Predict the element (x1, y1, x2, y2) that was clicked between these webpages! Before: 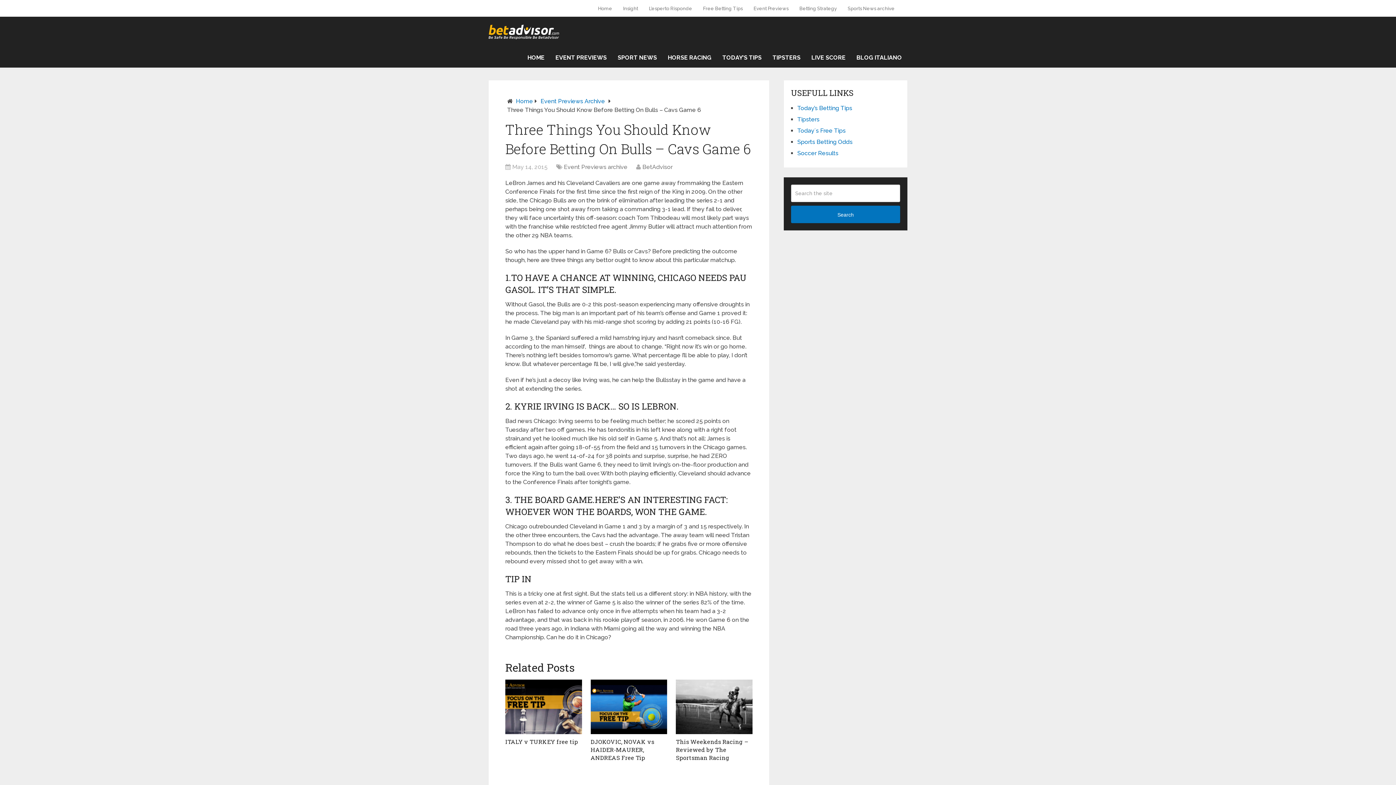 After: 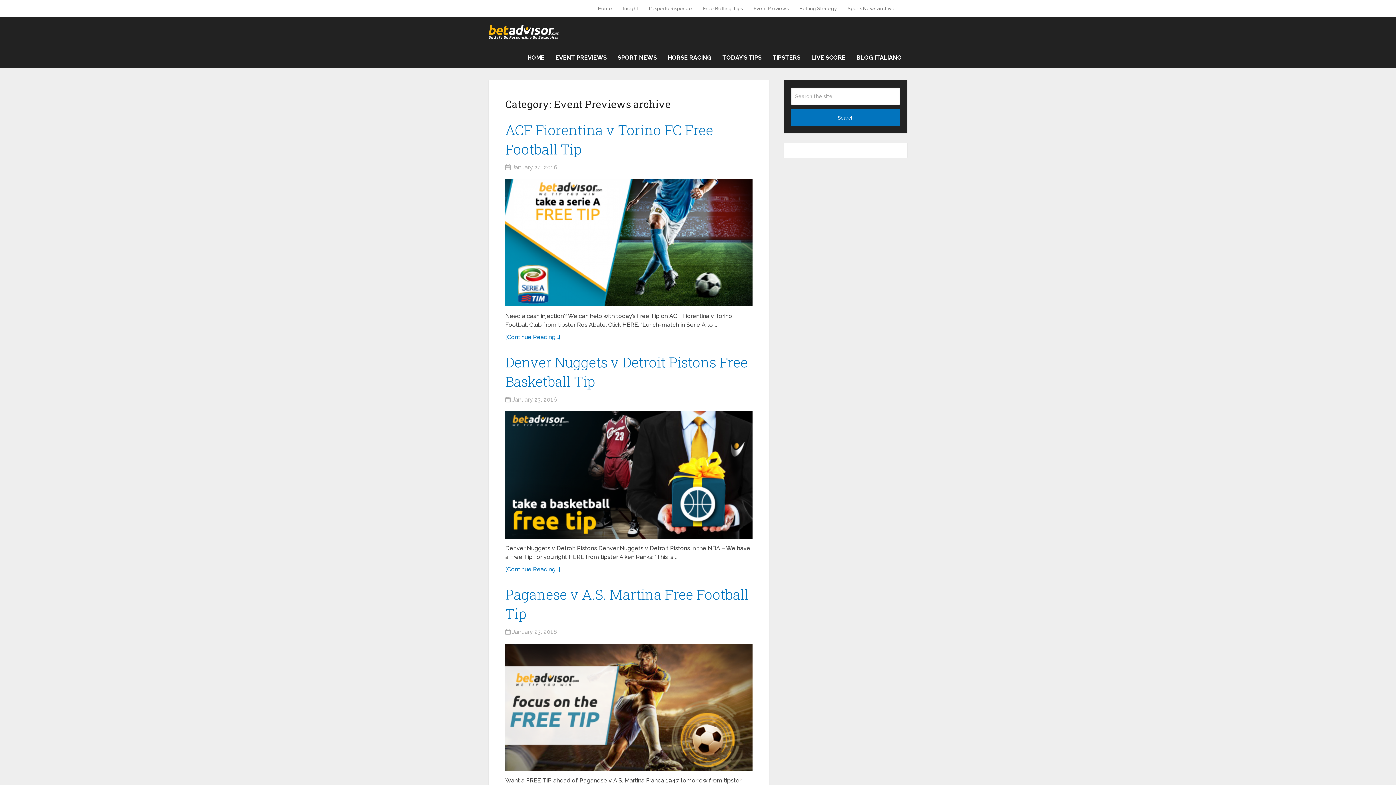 Action: label: Event Previews Archive bbox: (540, 97, 605, 104)